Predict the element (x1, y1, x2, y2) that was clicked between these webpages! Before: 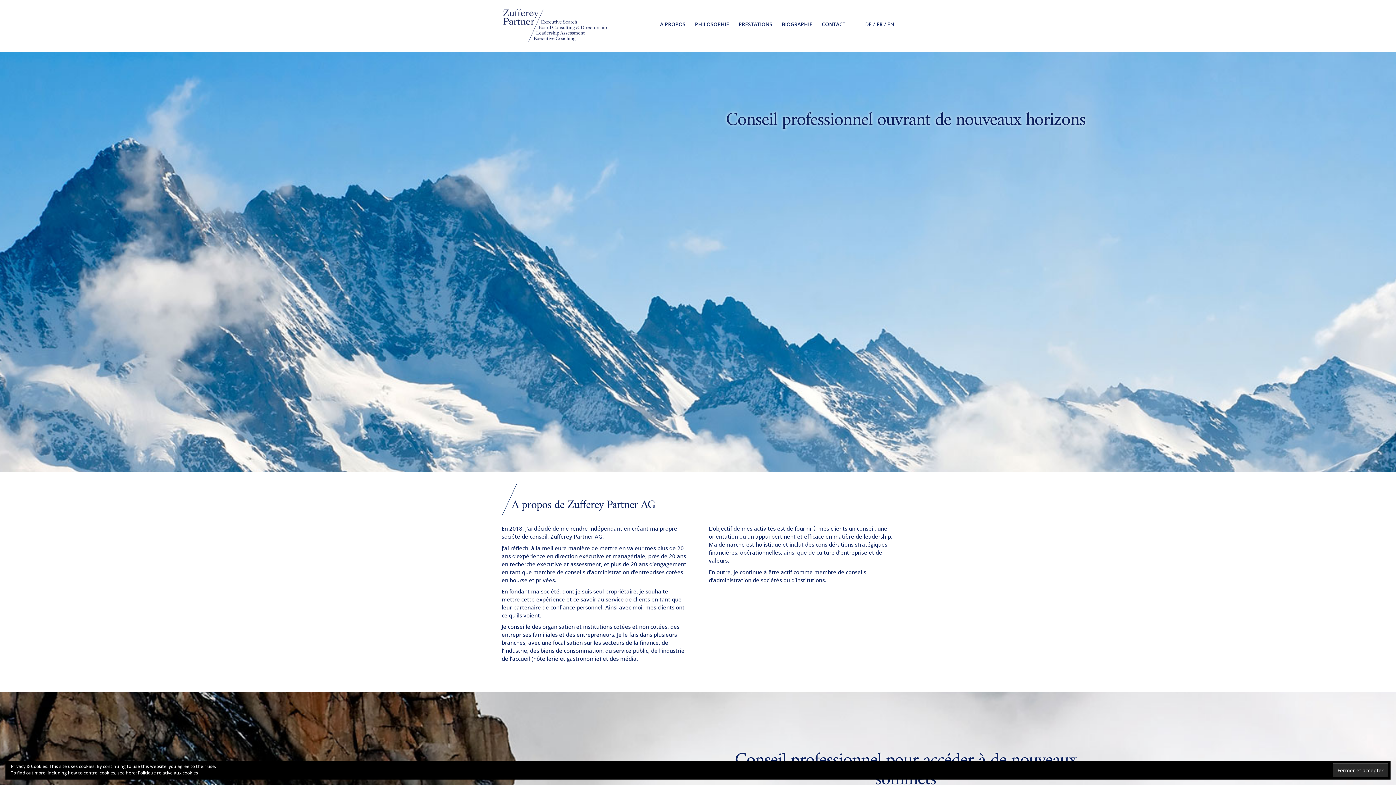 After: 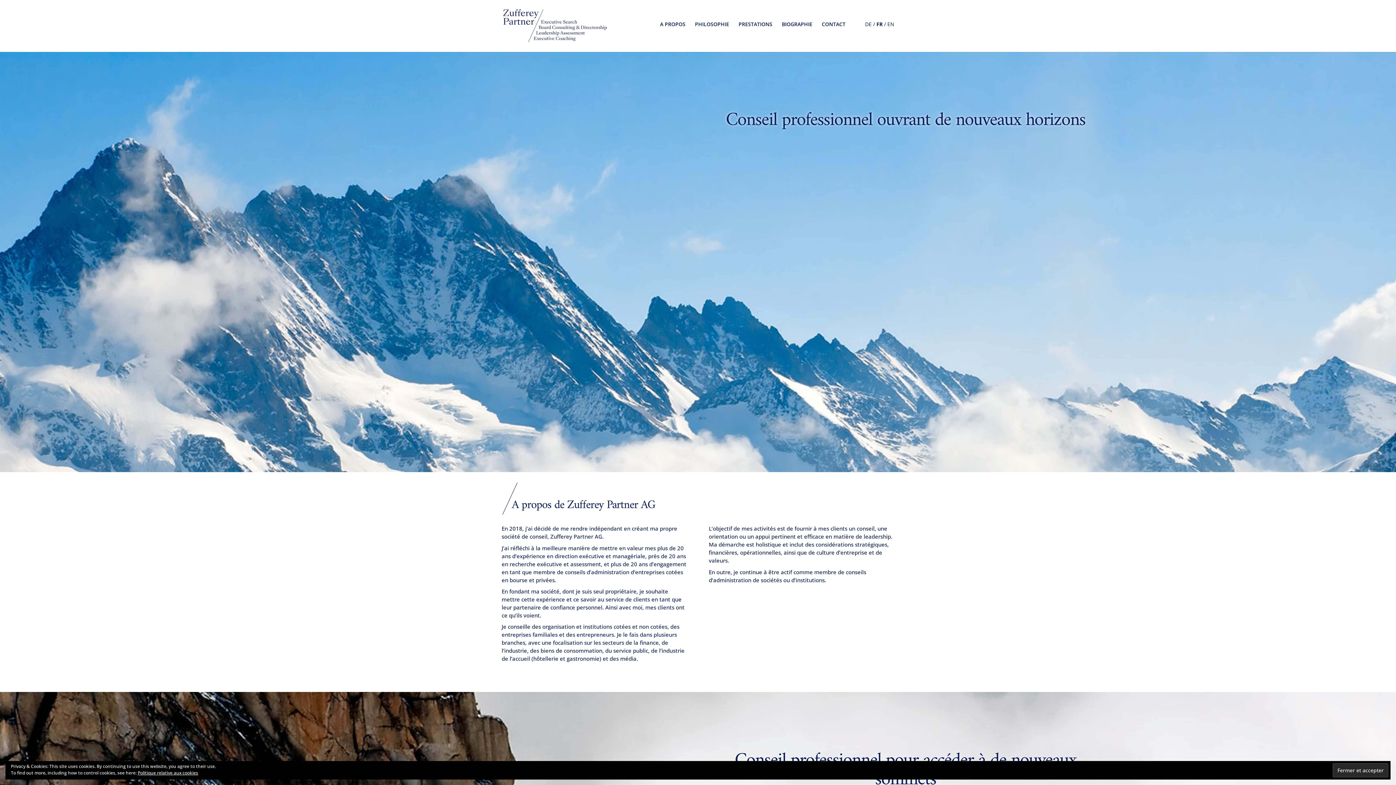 Action: bbox: (503, 21, 606, 28)